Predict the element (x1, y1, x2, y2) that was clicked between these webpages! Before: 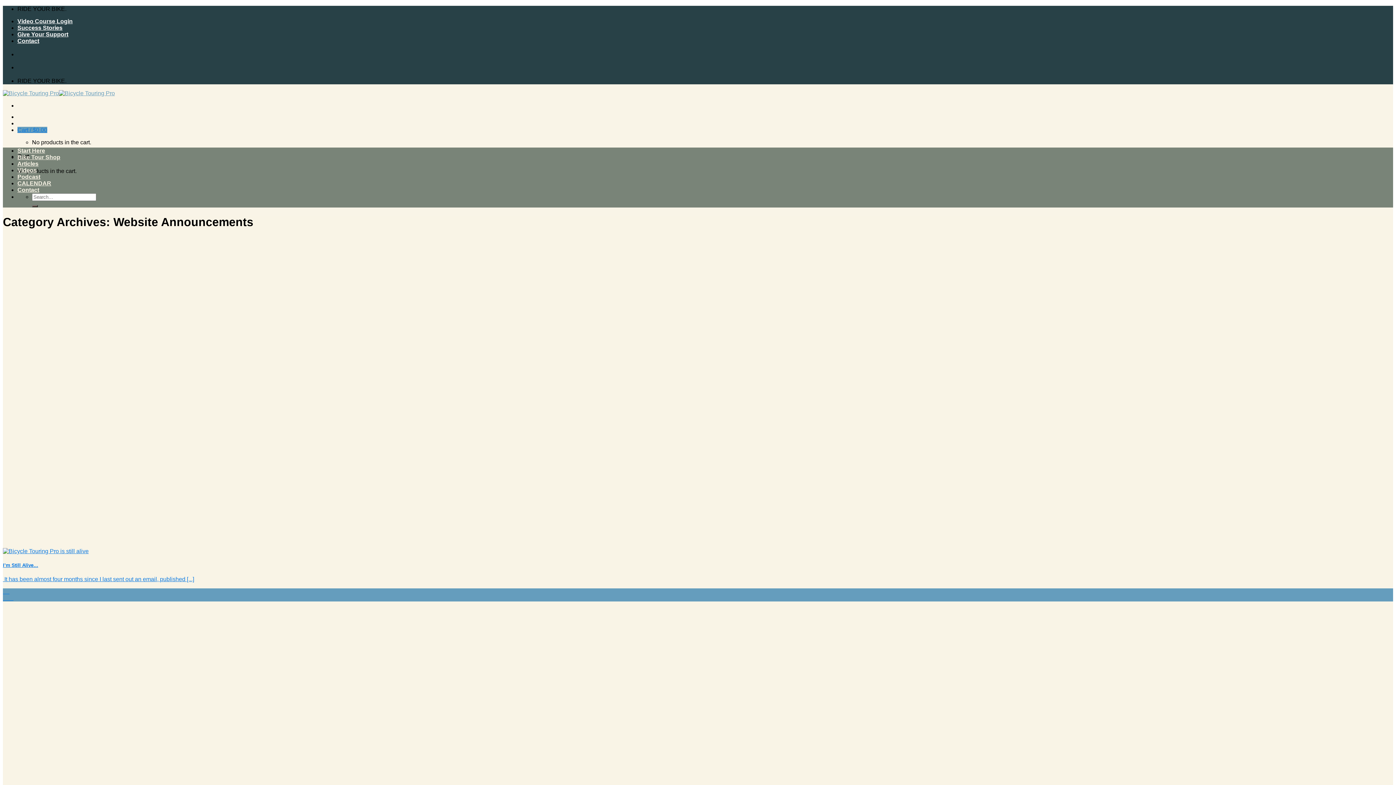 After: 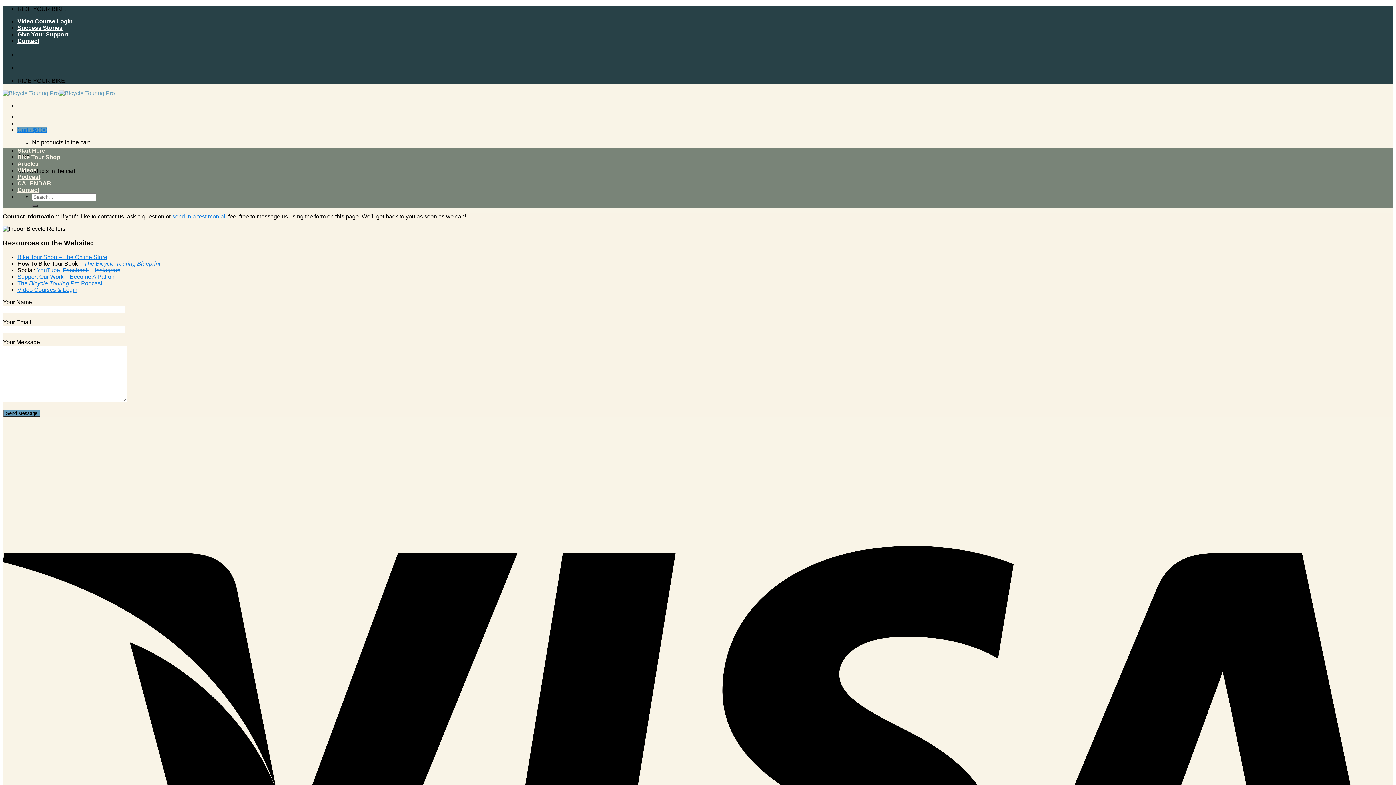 Action: bbox: (17, 37, 39, 44) label: Contact